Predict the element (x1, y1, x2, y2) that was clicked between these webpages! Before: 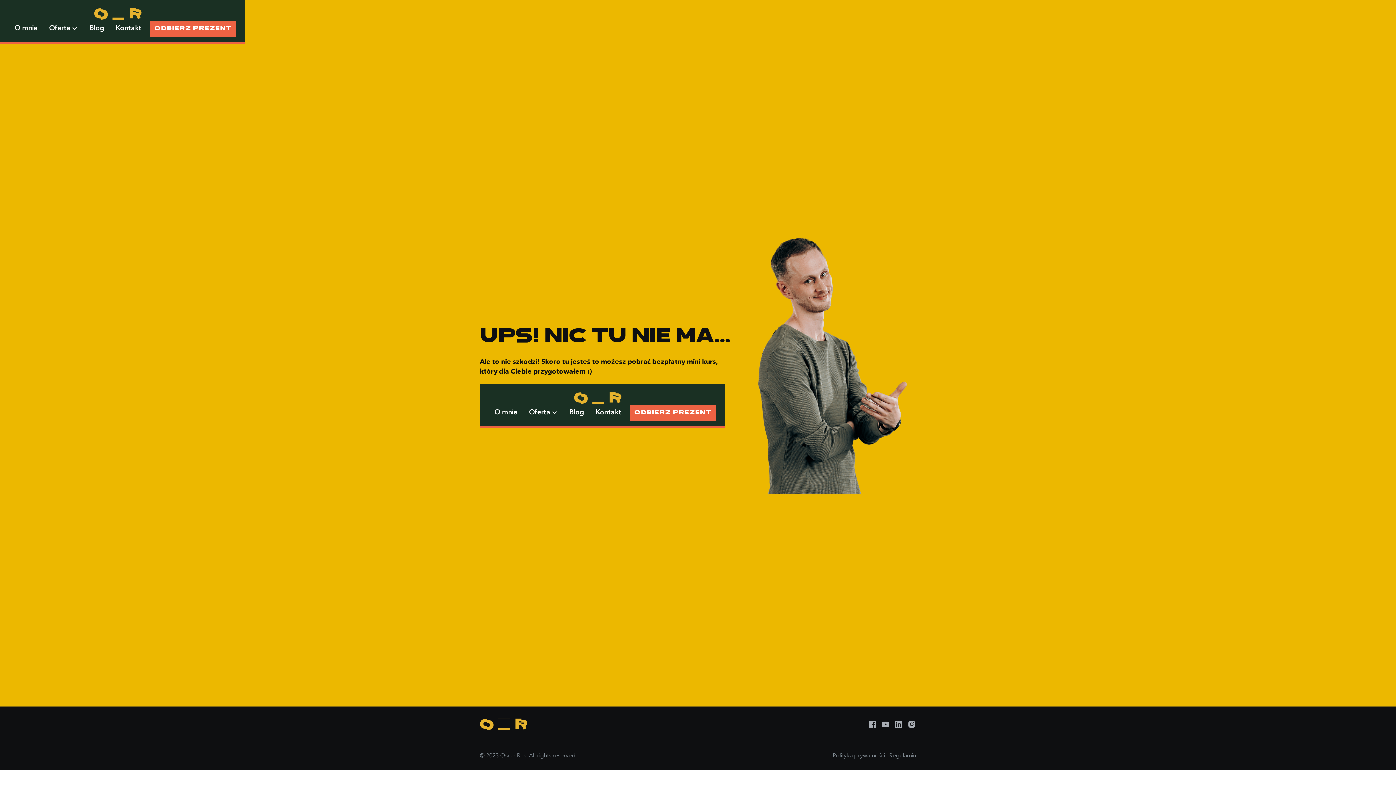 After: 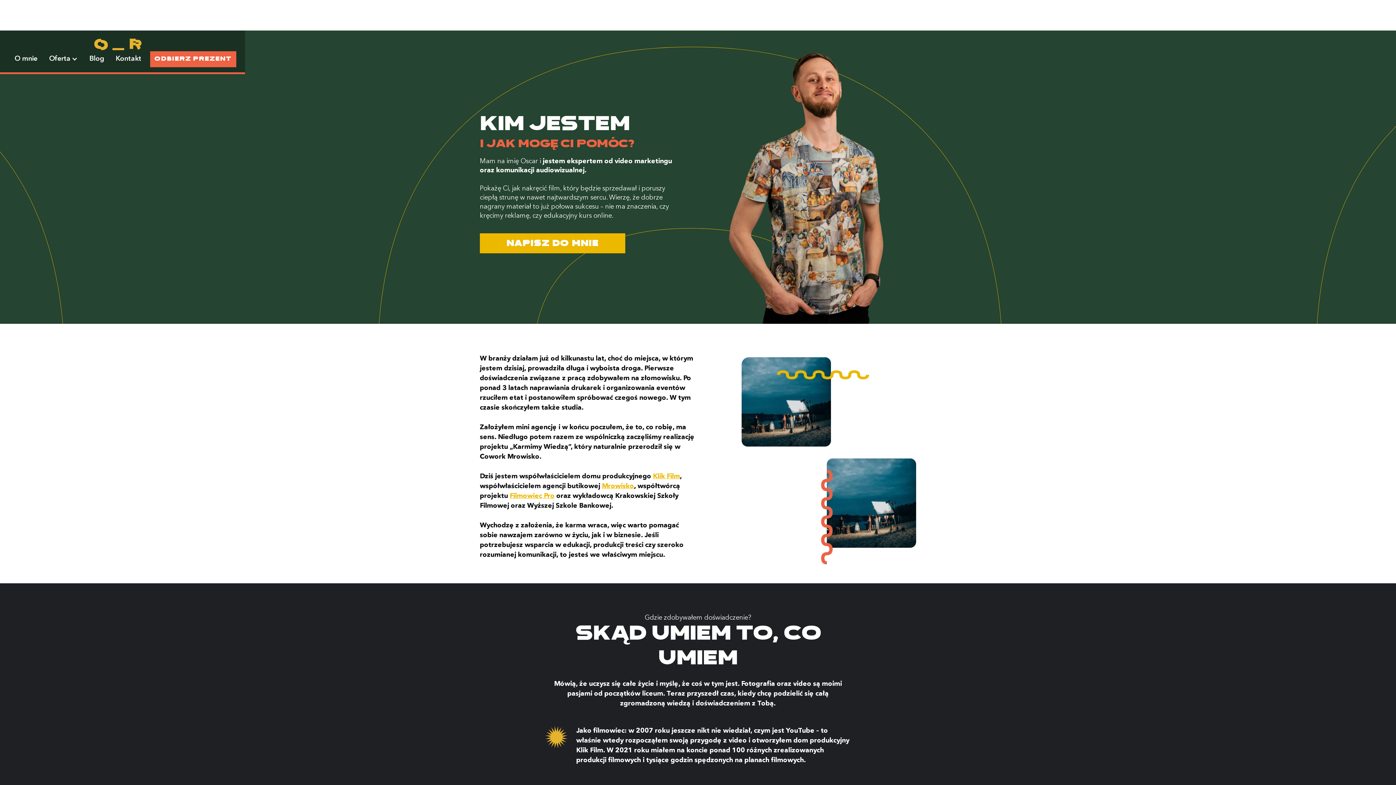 Action: bbox: (8, 19, 43, 37) label: O mnie